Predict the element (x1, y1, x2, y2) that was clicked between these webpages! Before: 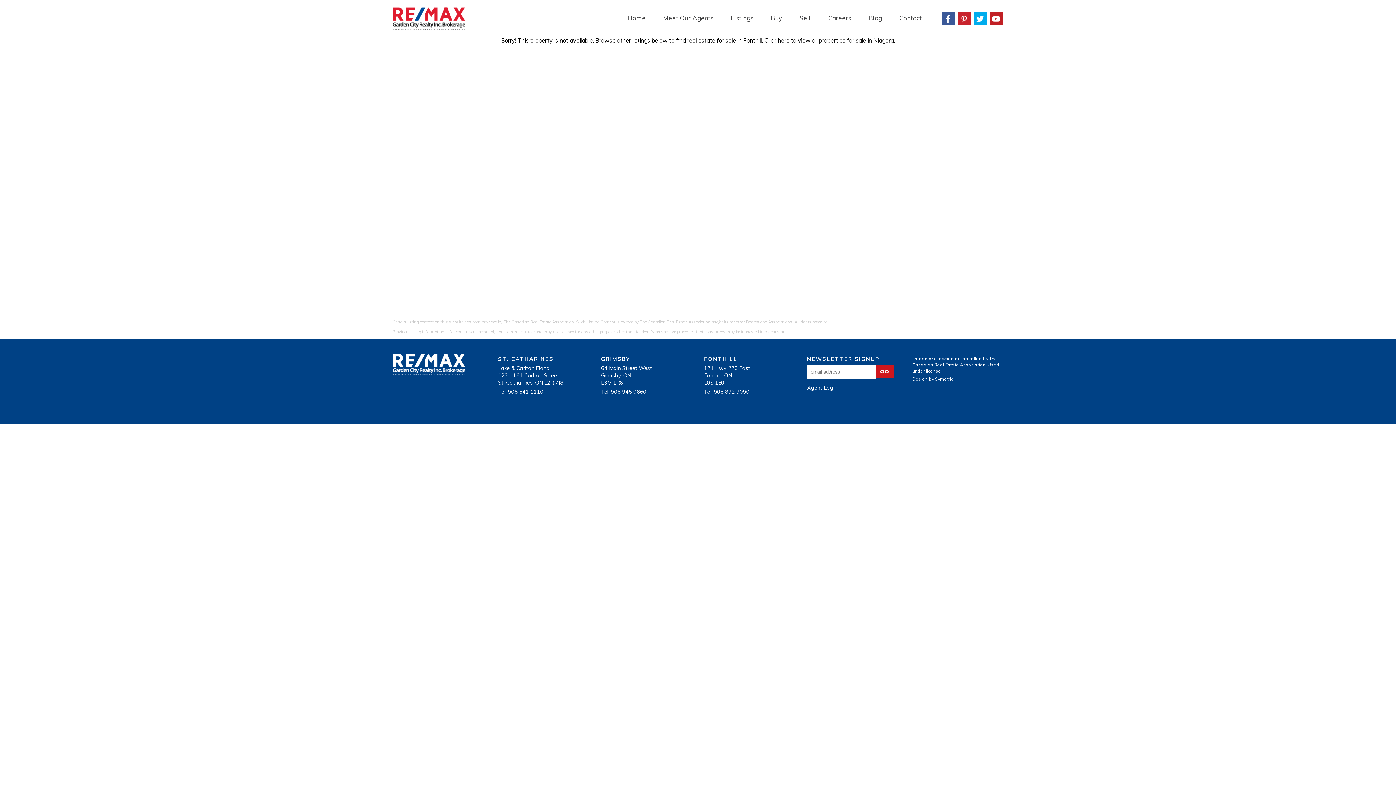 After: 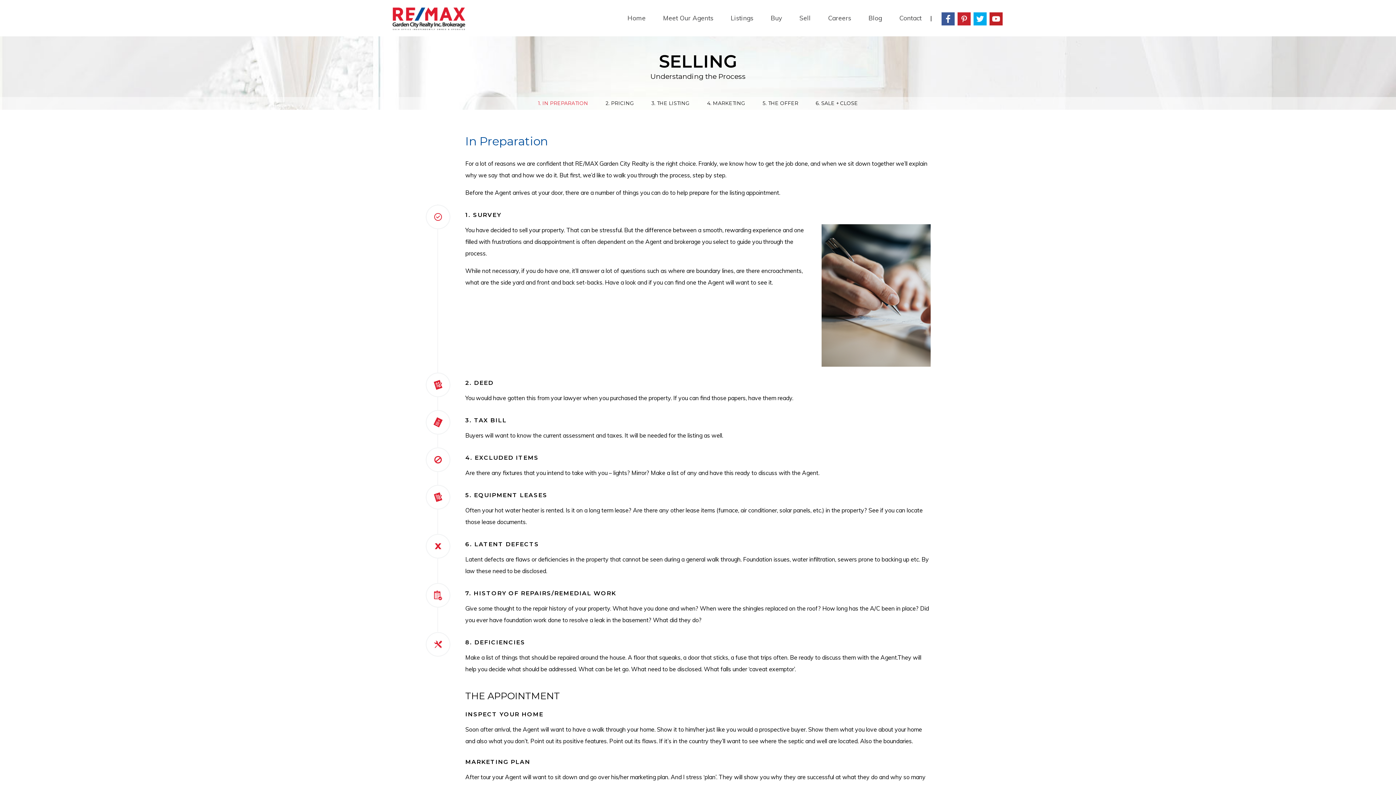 Action: label: Sell bbox: (790, 0, 819, 36)